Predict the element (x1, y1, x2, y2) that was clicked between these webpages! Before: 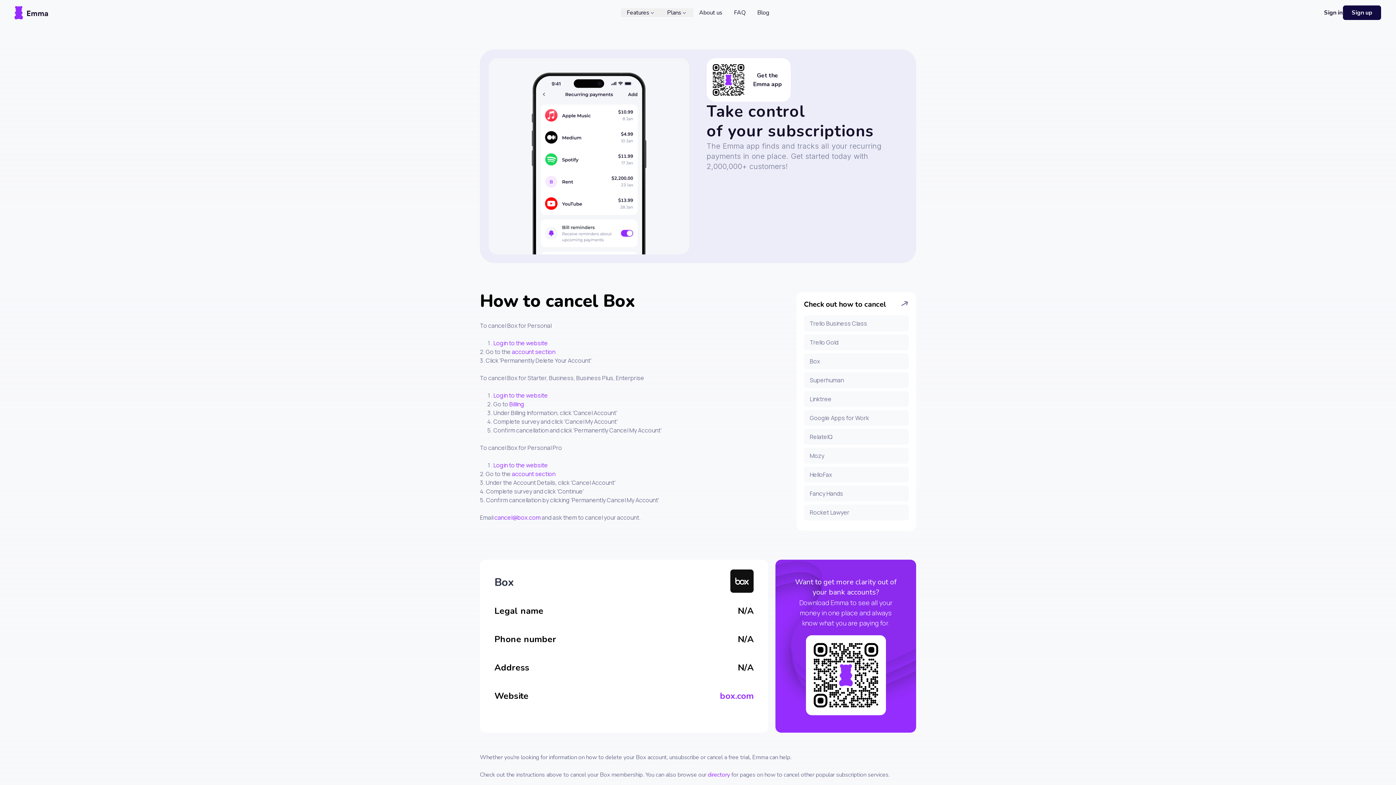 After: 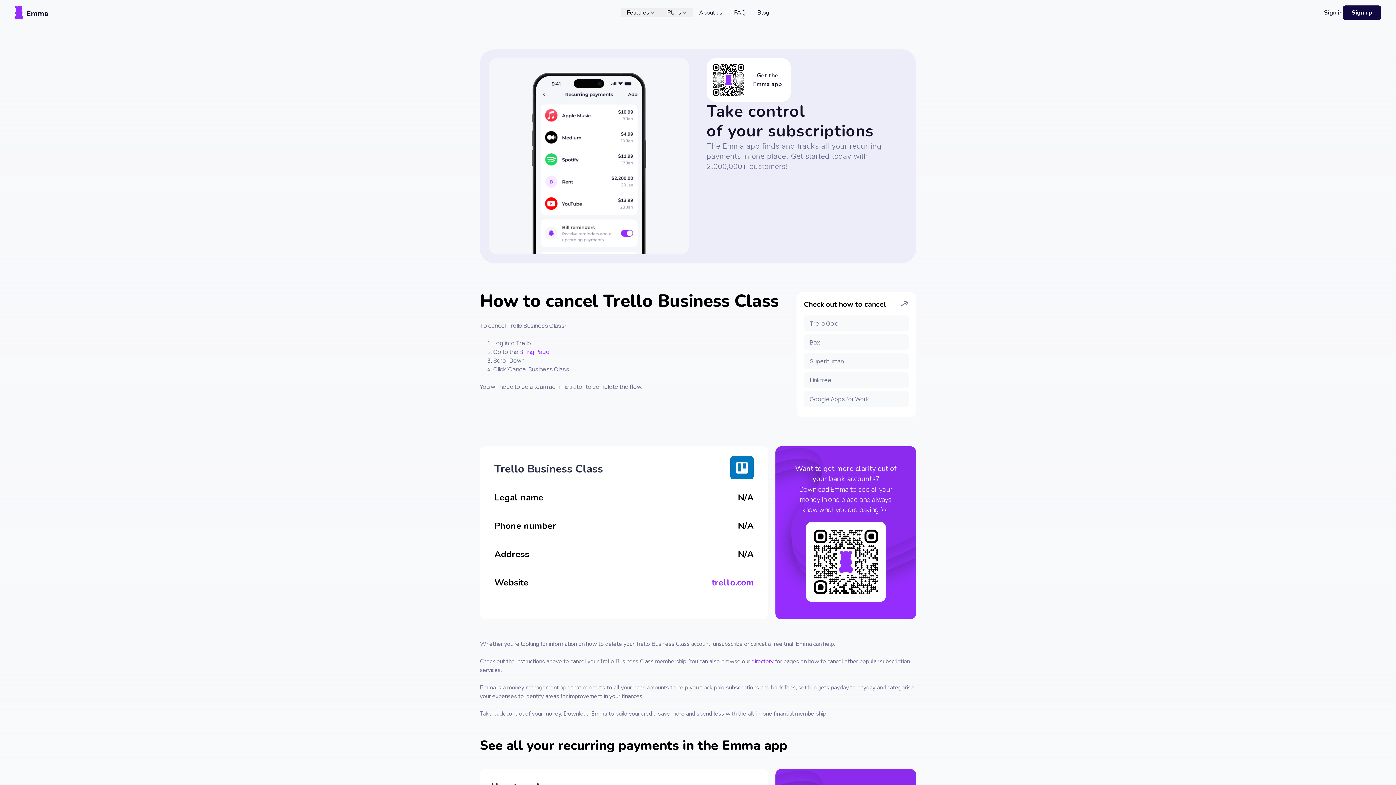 Action: bbox: (804, 315, 909, 331) label: Trello Business Class